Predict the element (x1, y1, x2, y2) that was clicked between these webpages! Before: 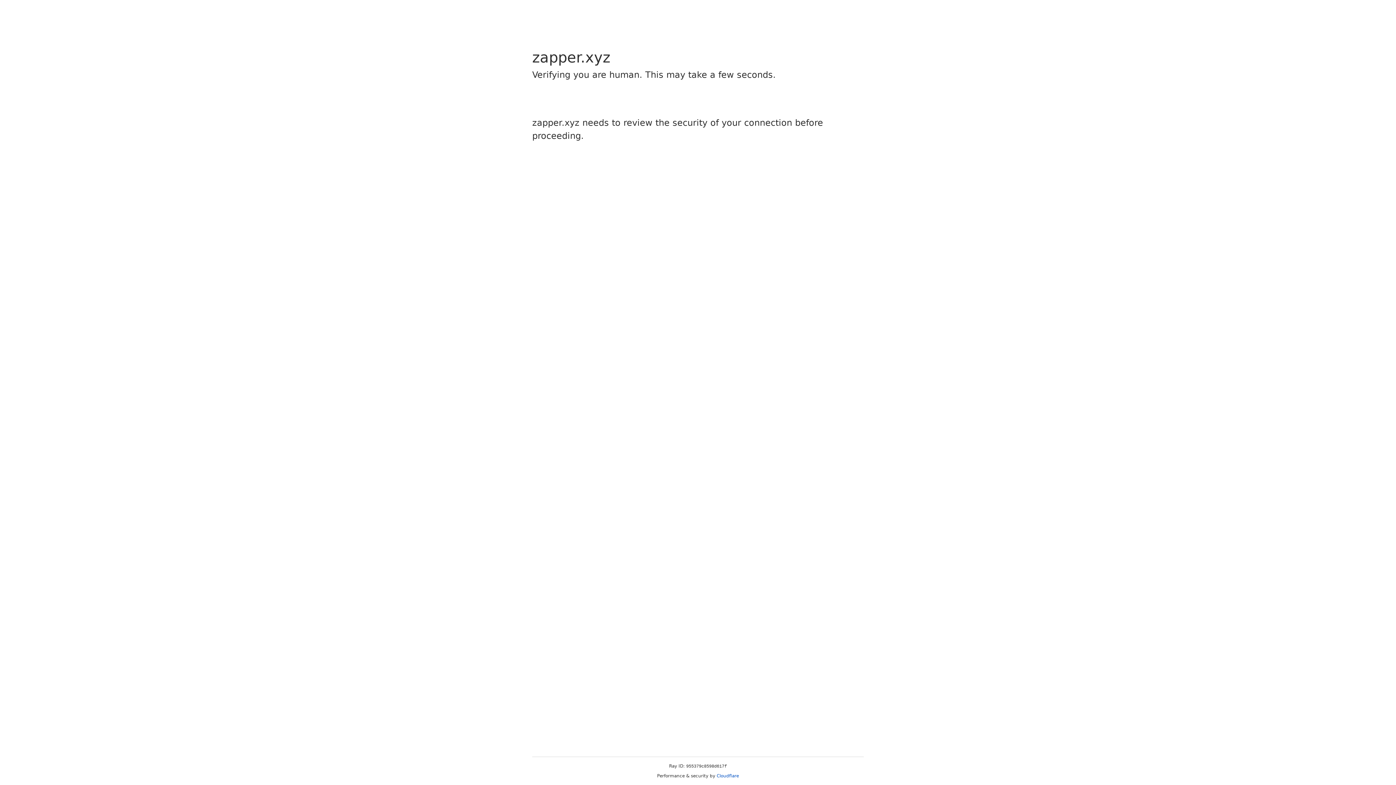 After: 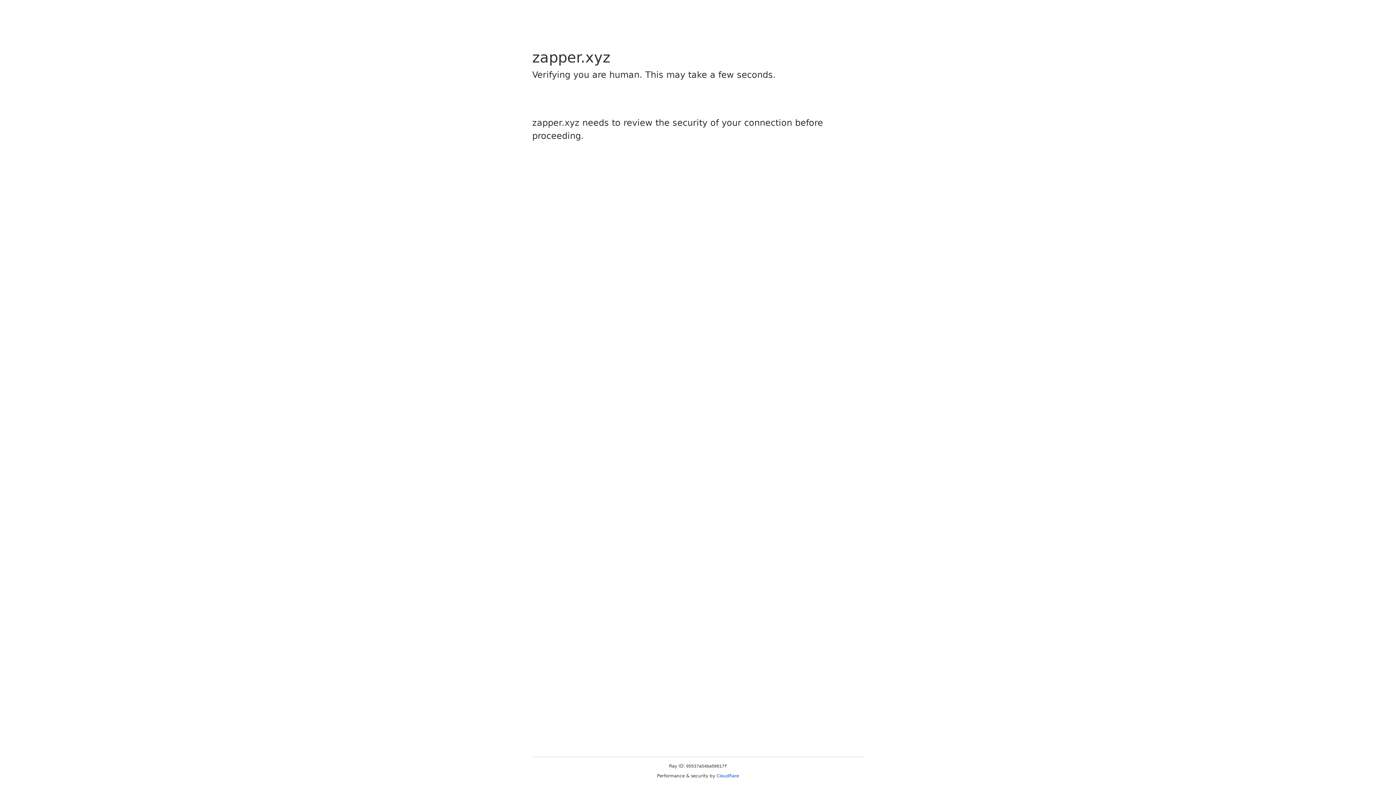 Action: bbox: (716, 773, 739, 778) label: Cloudflare